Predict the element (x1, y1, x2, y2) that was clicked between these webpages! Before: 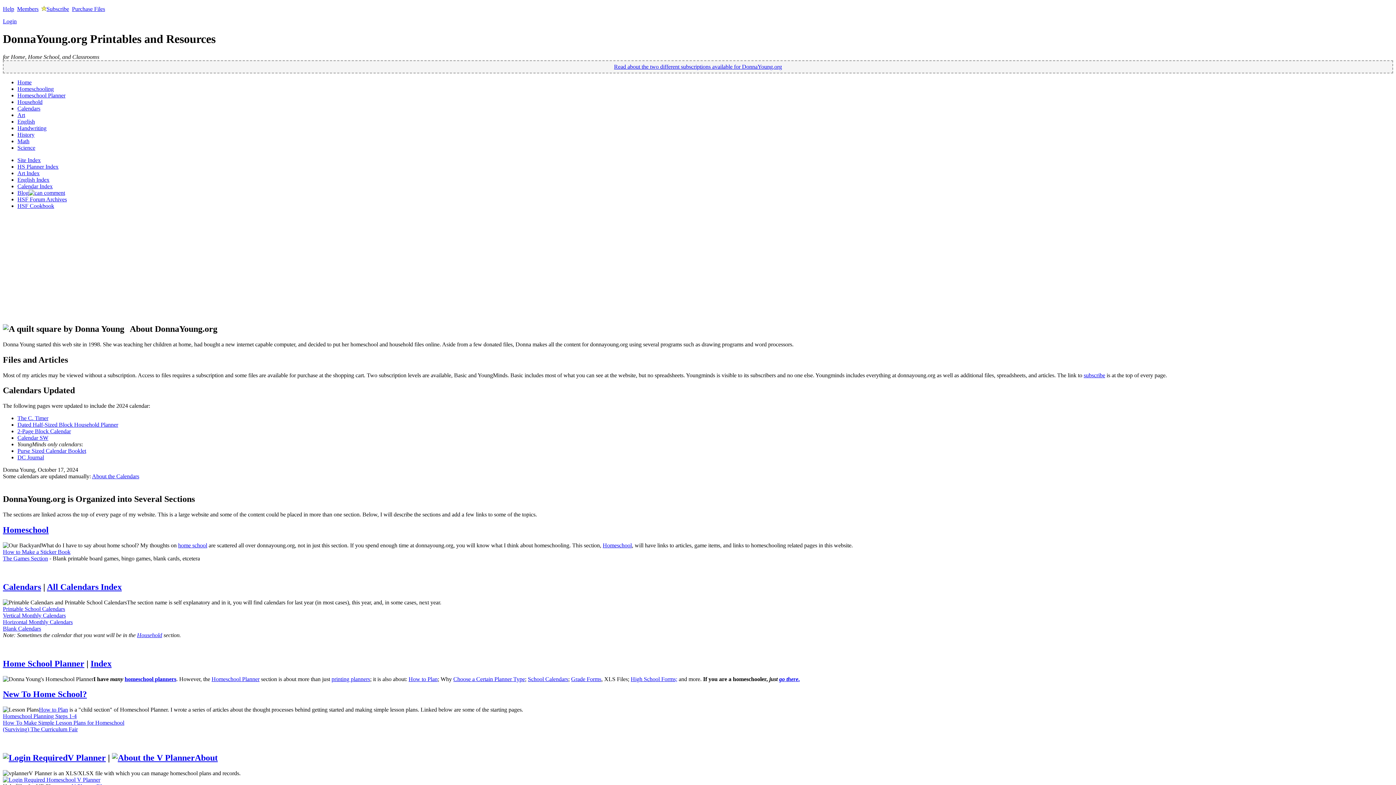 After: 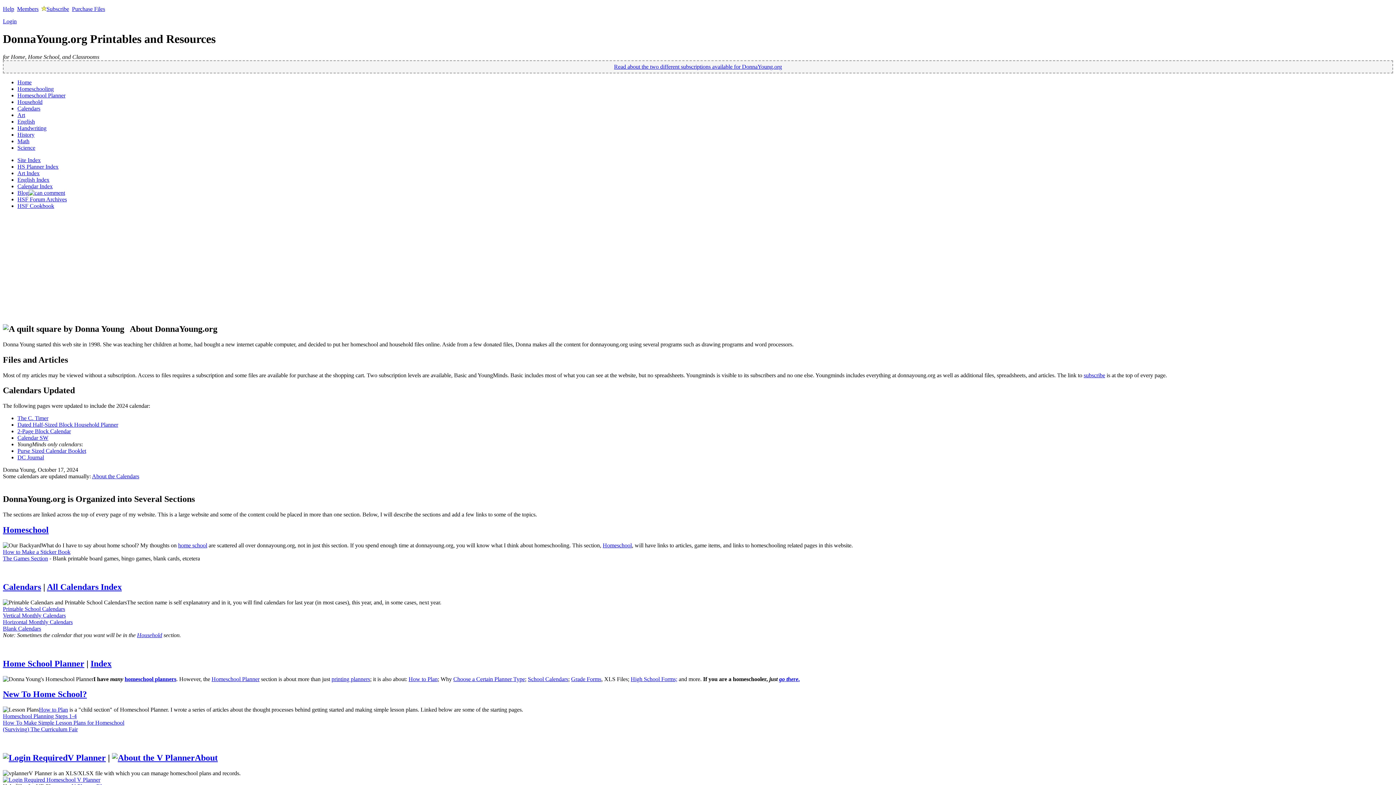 Action: bbox: (17, 138, 29, 144) label: Math